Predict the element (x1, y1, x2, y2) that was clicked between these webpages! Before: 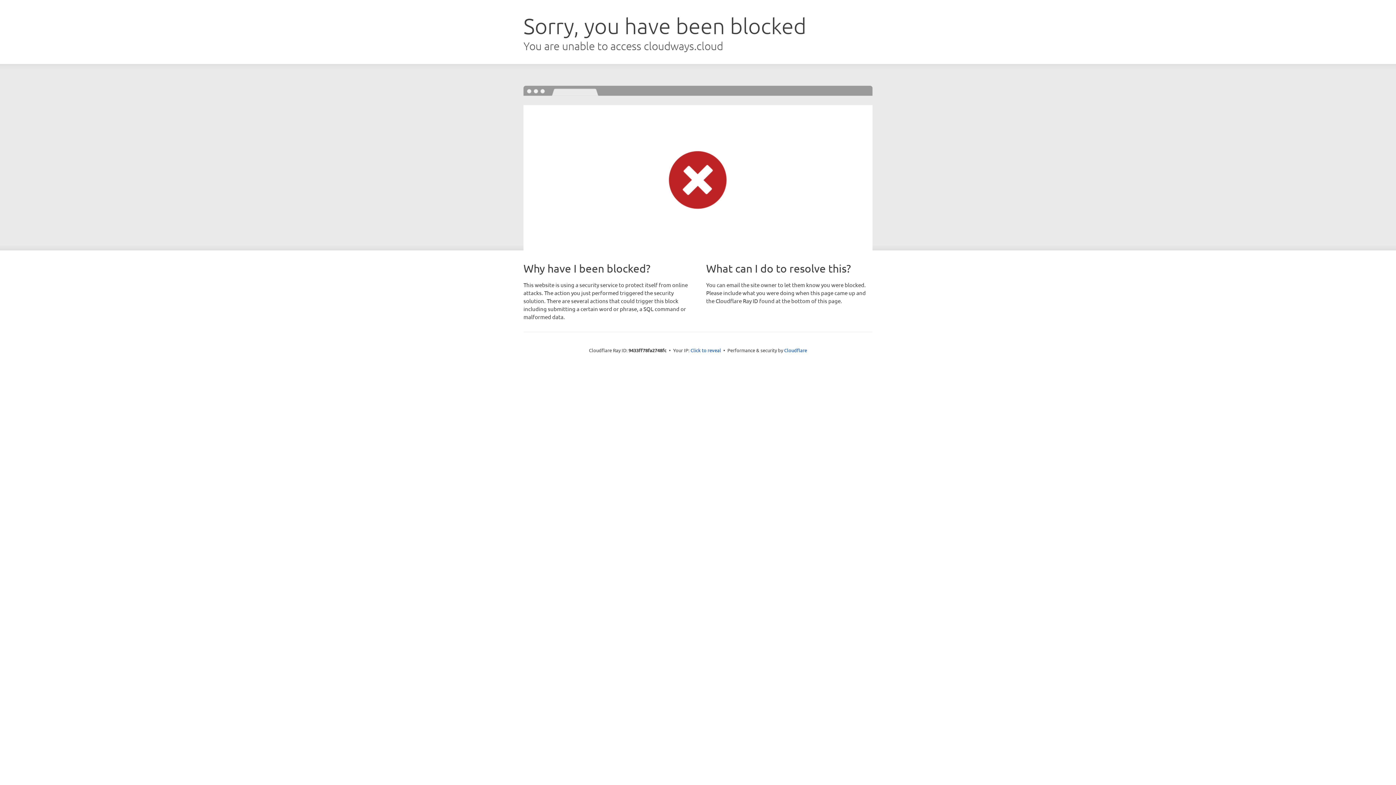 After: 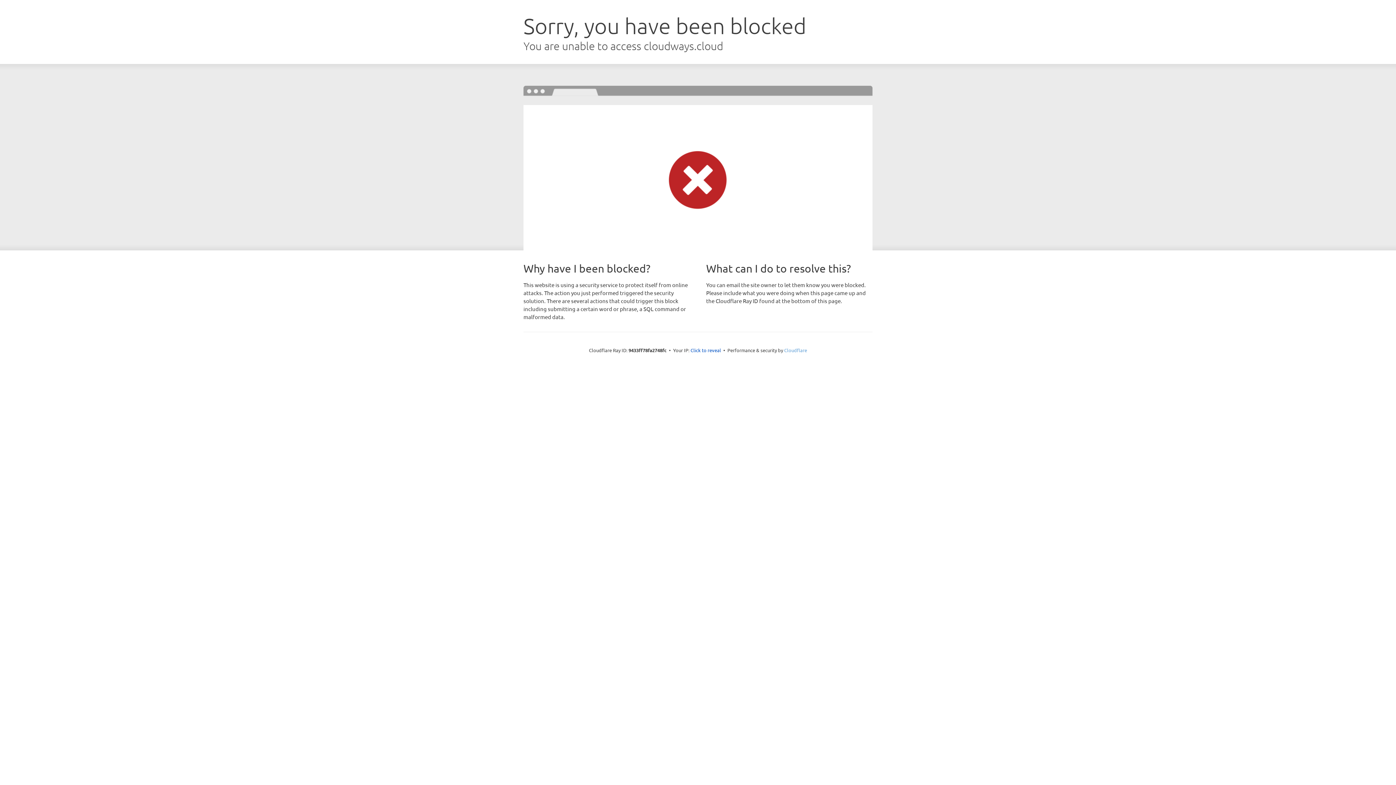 Action: label: Cloudflare bbox: (784, 347, 807, 353)